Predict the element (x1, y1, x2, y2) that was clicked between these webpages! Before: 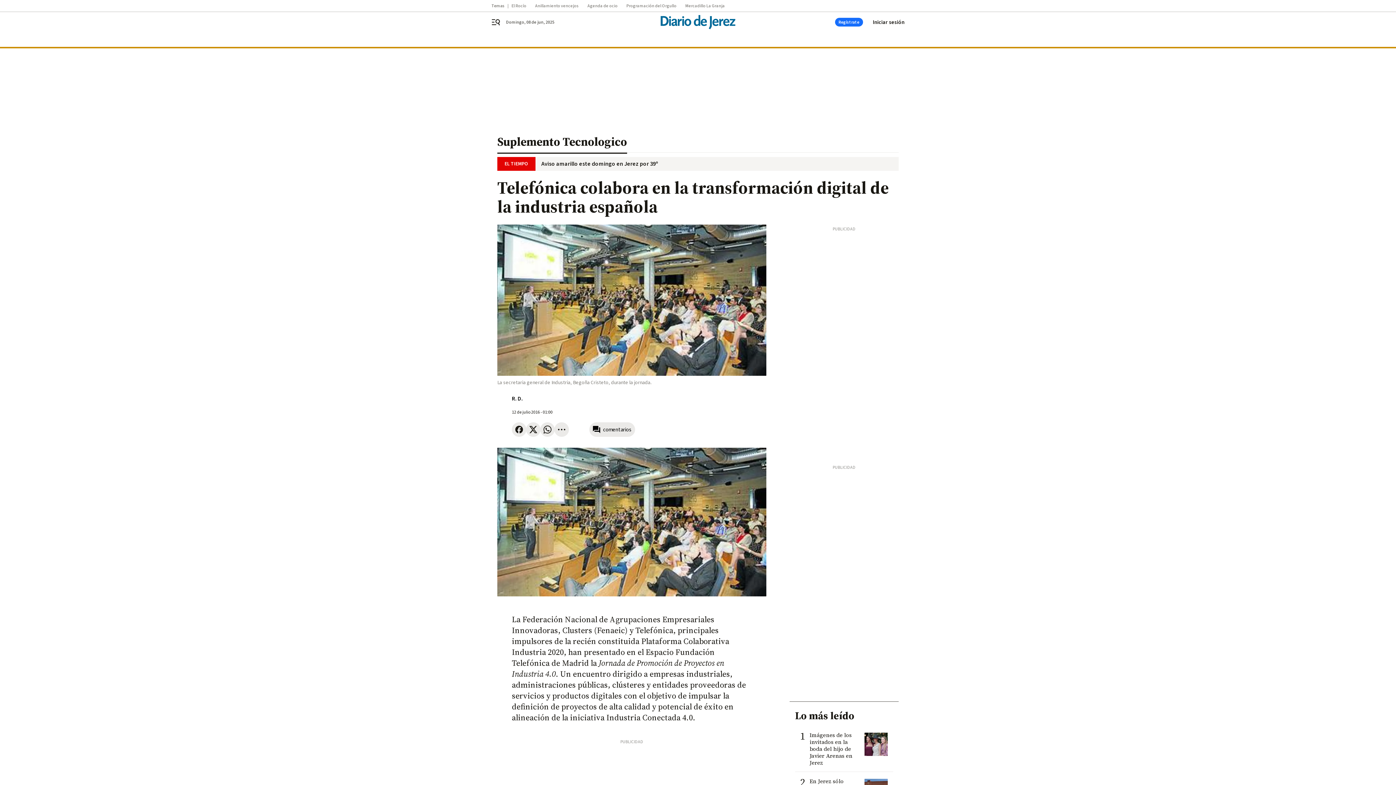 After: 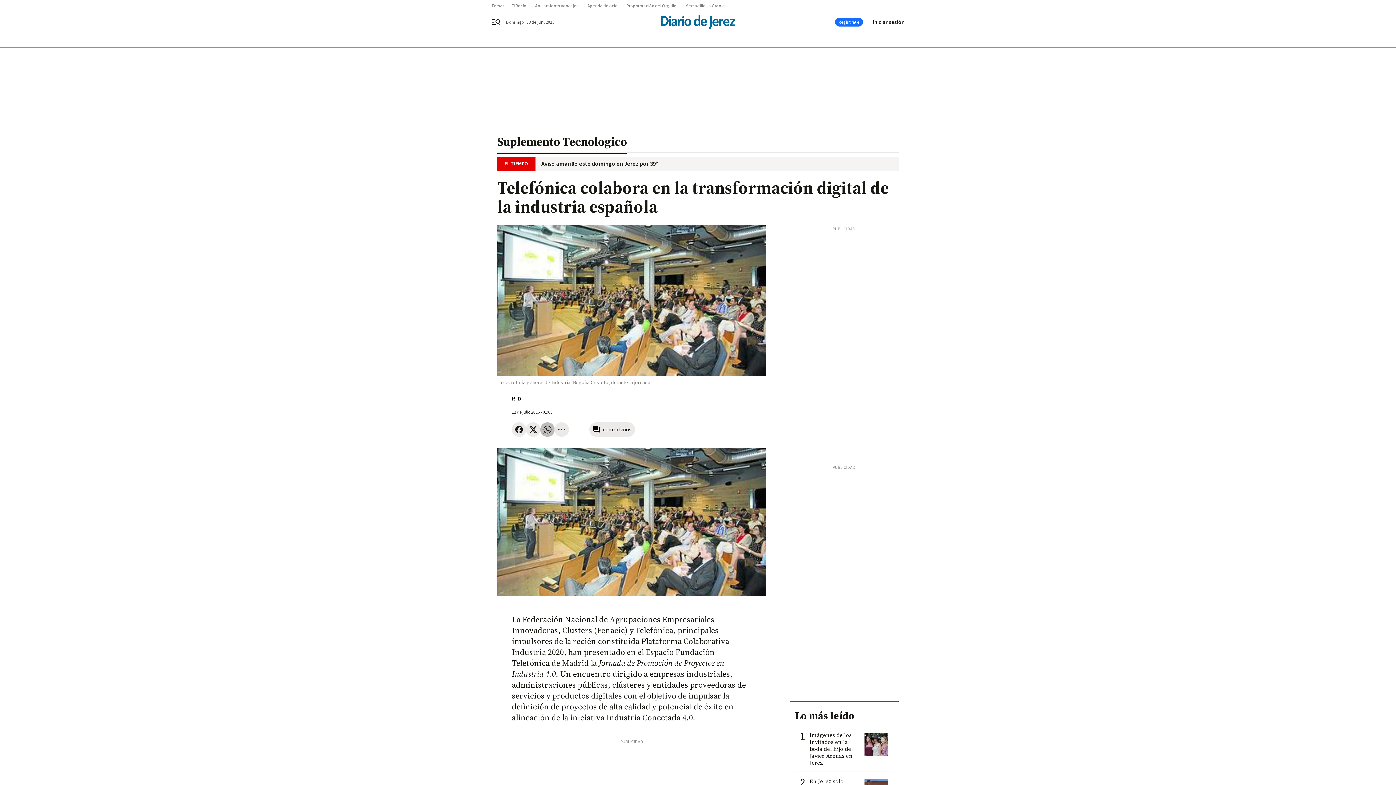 Action: bbox: (540, 422, 554, 437)